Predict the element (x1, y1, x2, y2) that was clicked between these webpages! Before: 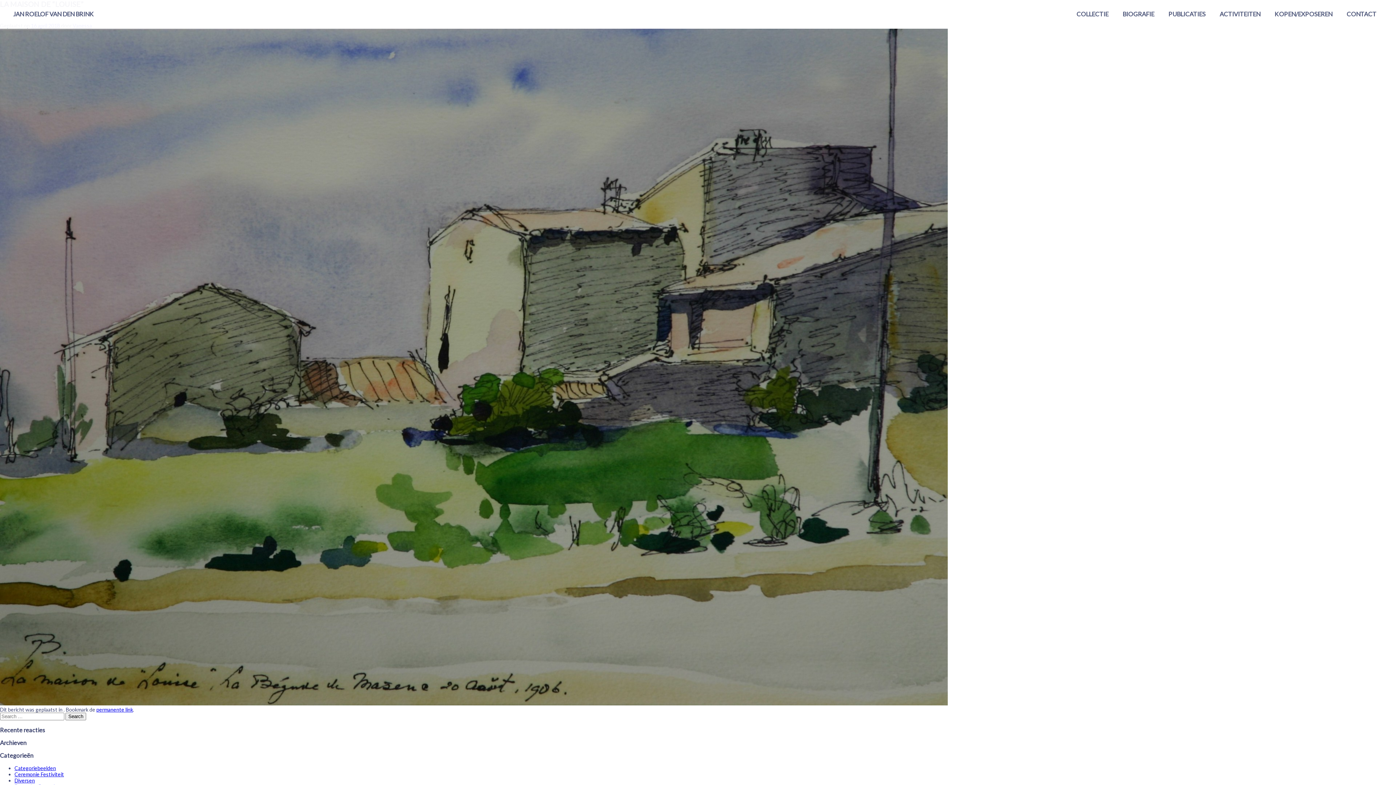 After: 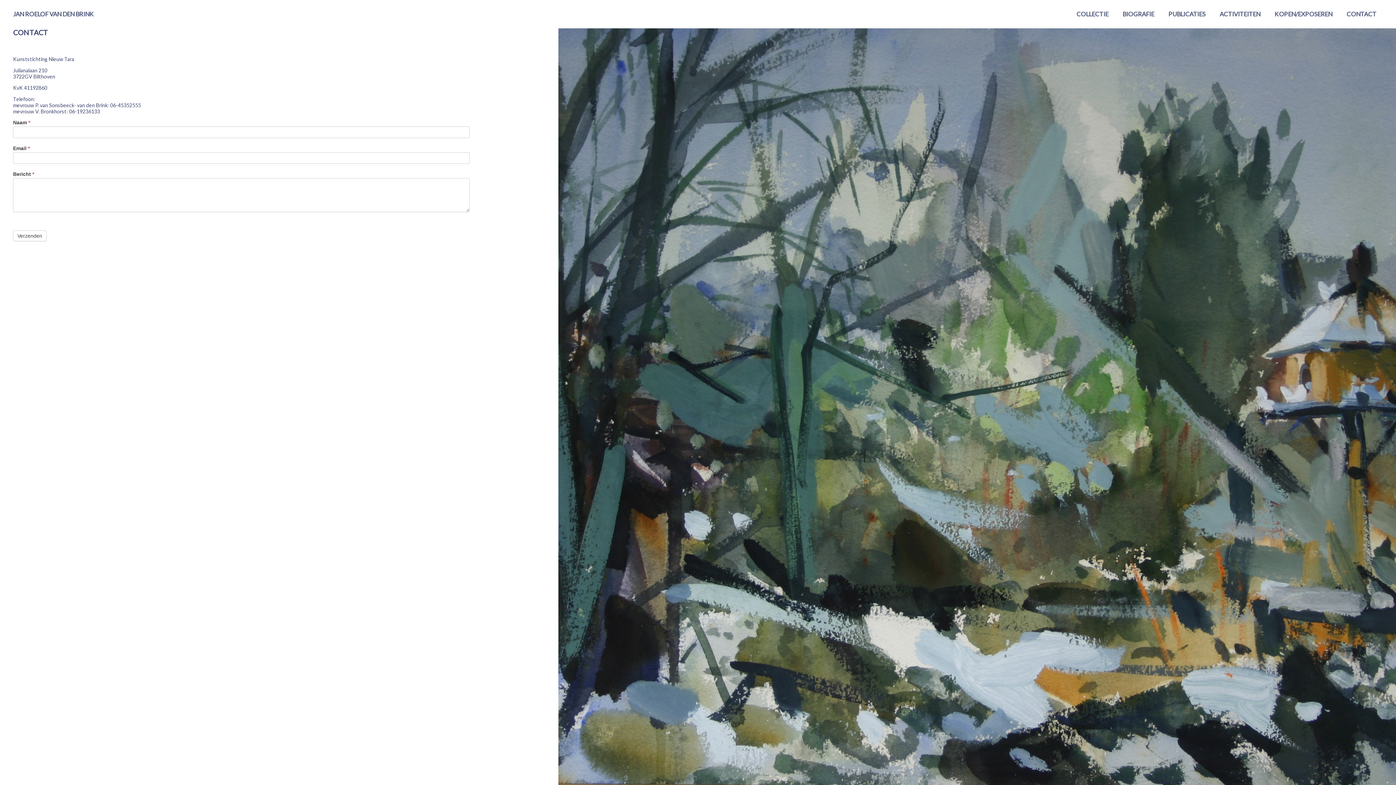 Action: label: CONTACT bbox: (1346, 10, 1376, 17)